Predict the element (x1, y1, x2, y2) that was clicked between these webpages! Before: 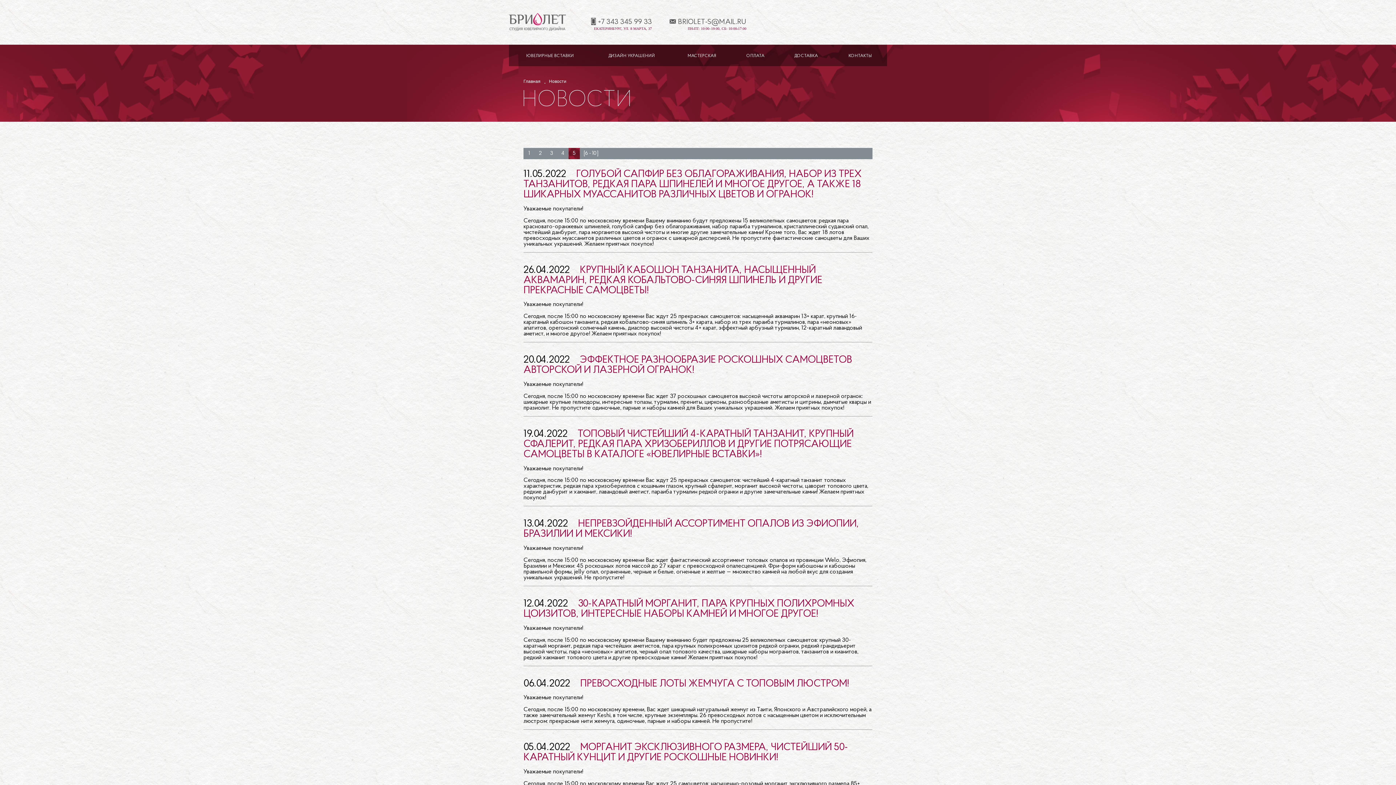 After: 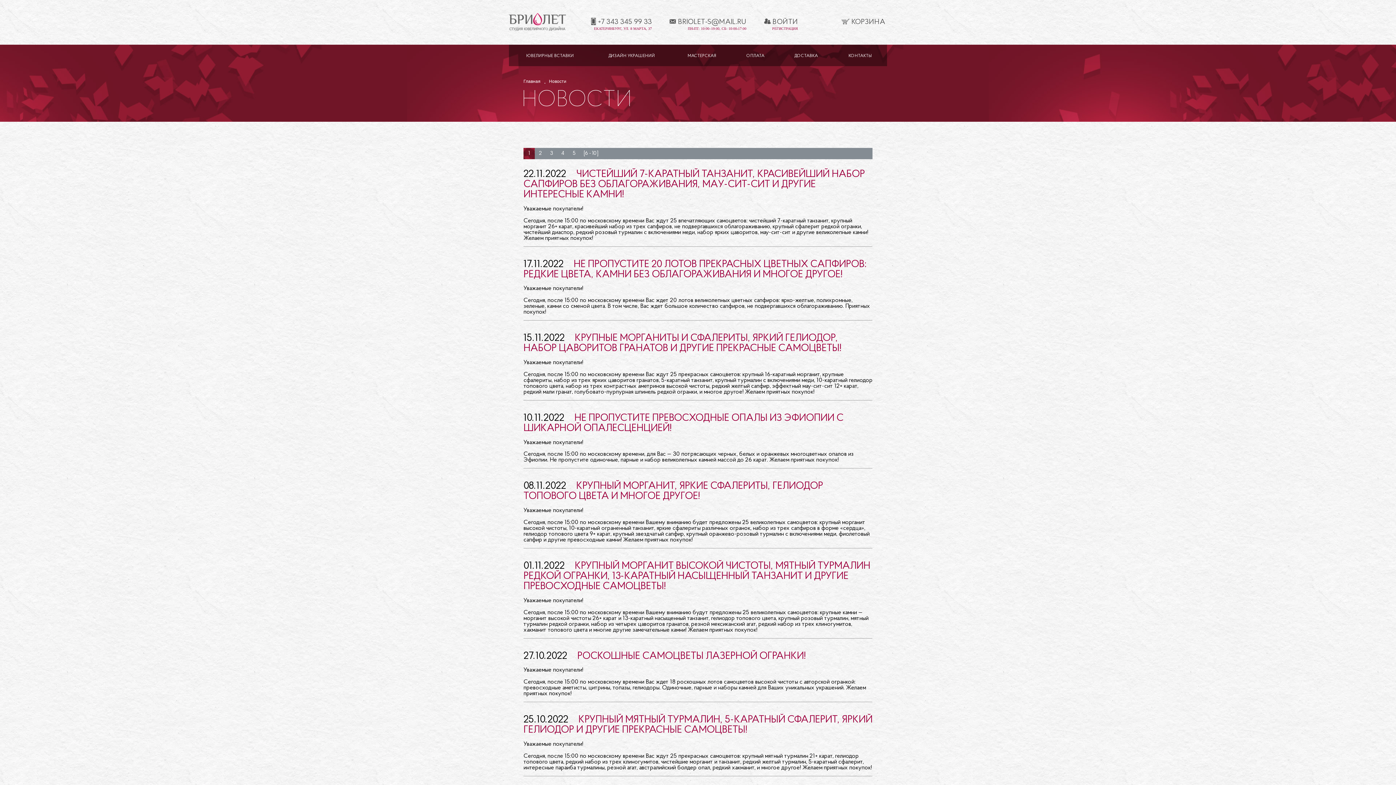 Action: bbox: (549, 78, 566, 84) label: Новости